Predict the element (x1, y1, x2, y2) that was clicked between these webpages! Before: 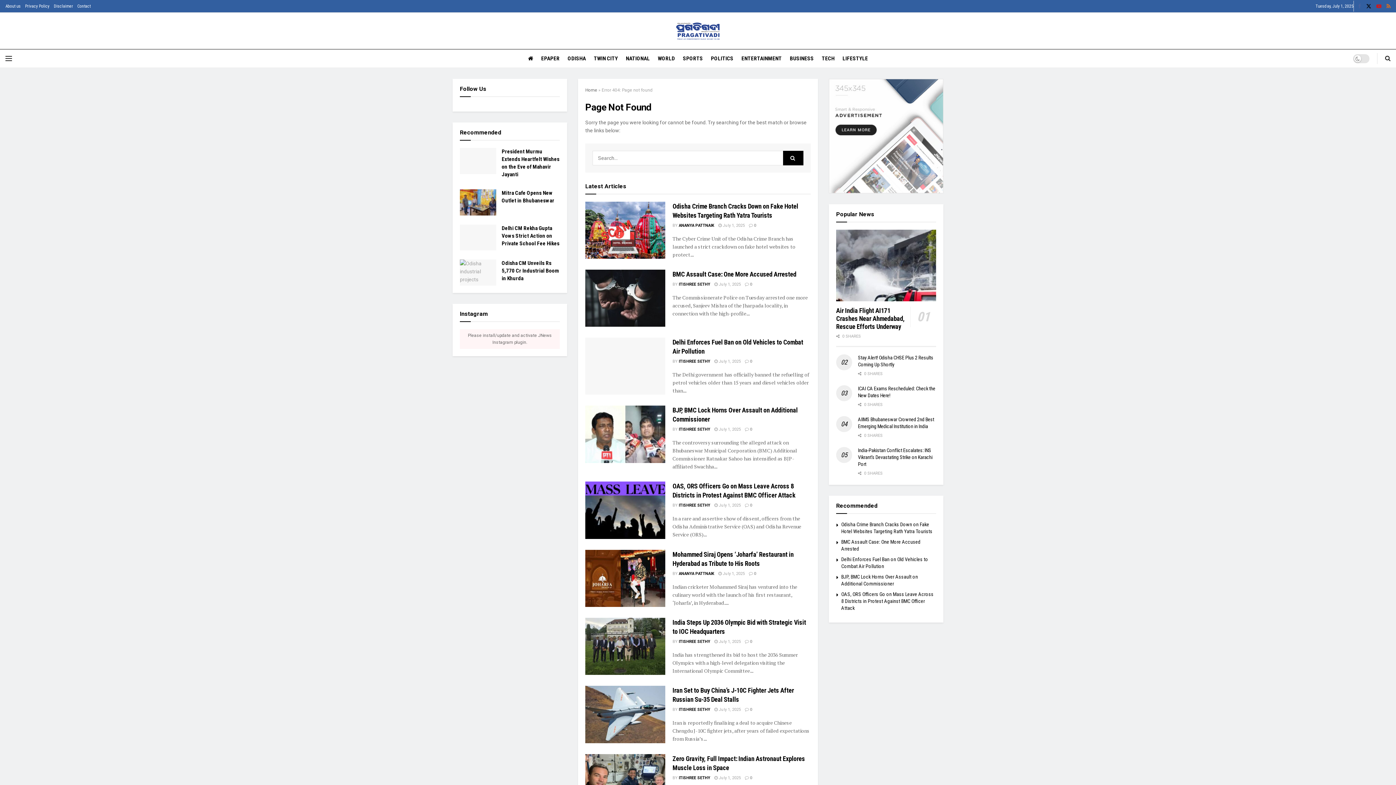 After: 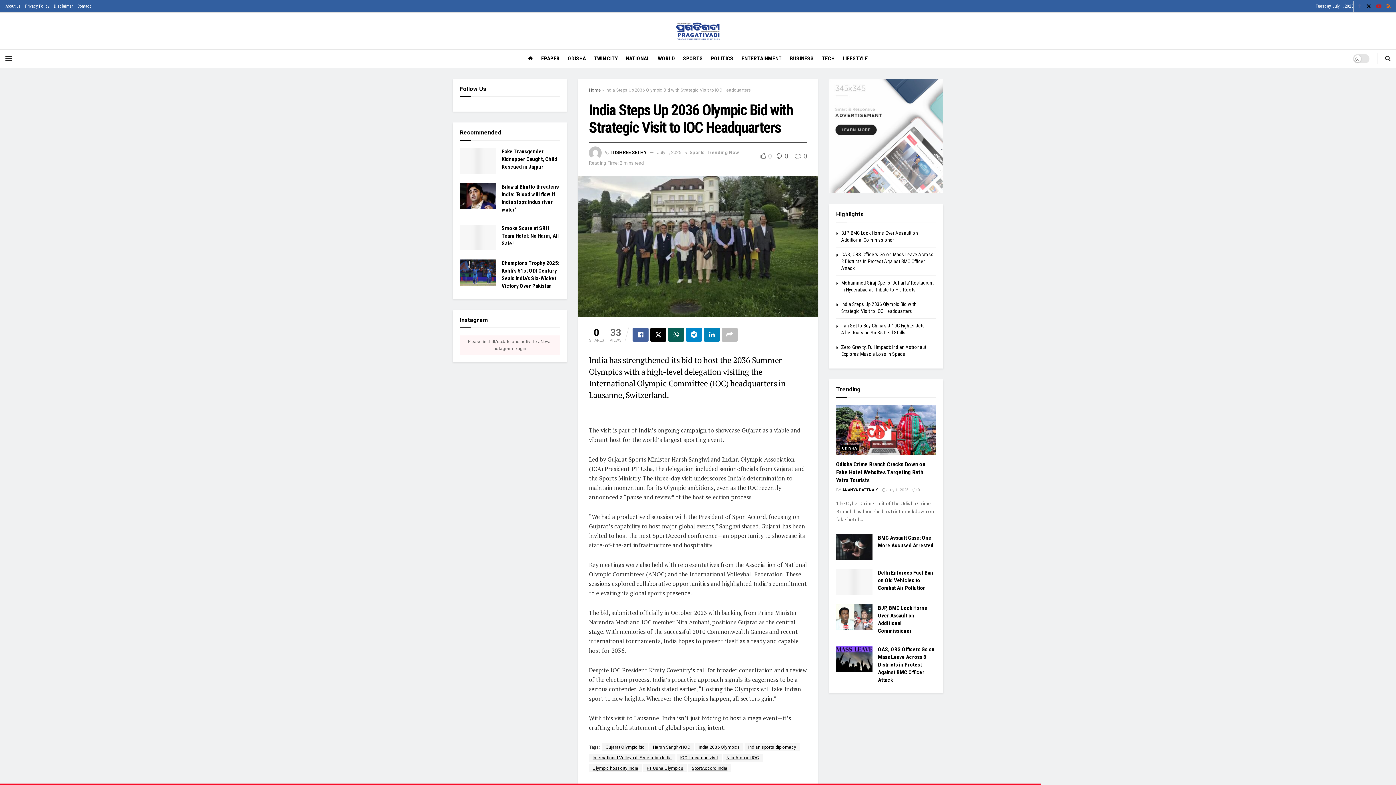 Action: bbox: (745, 639, 752, 644) label:  0